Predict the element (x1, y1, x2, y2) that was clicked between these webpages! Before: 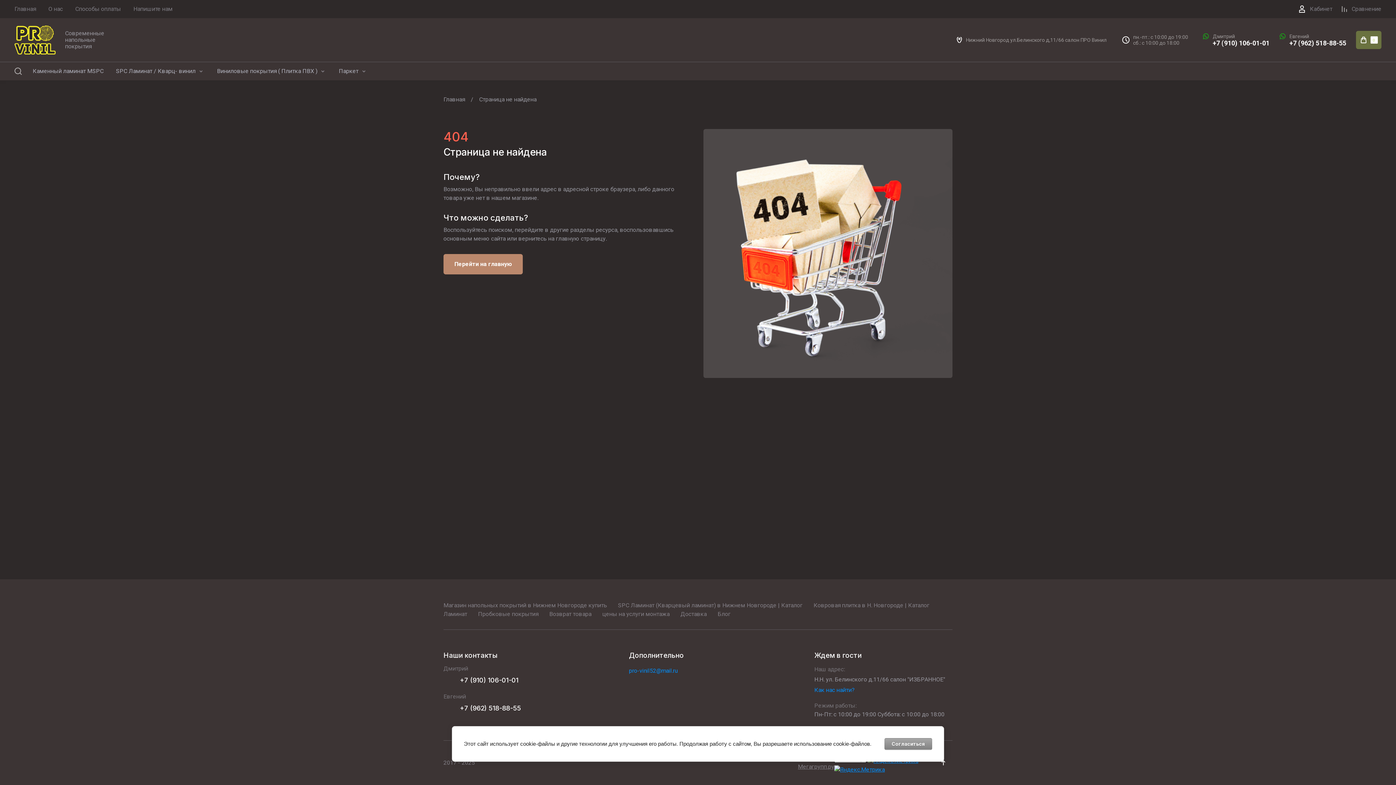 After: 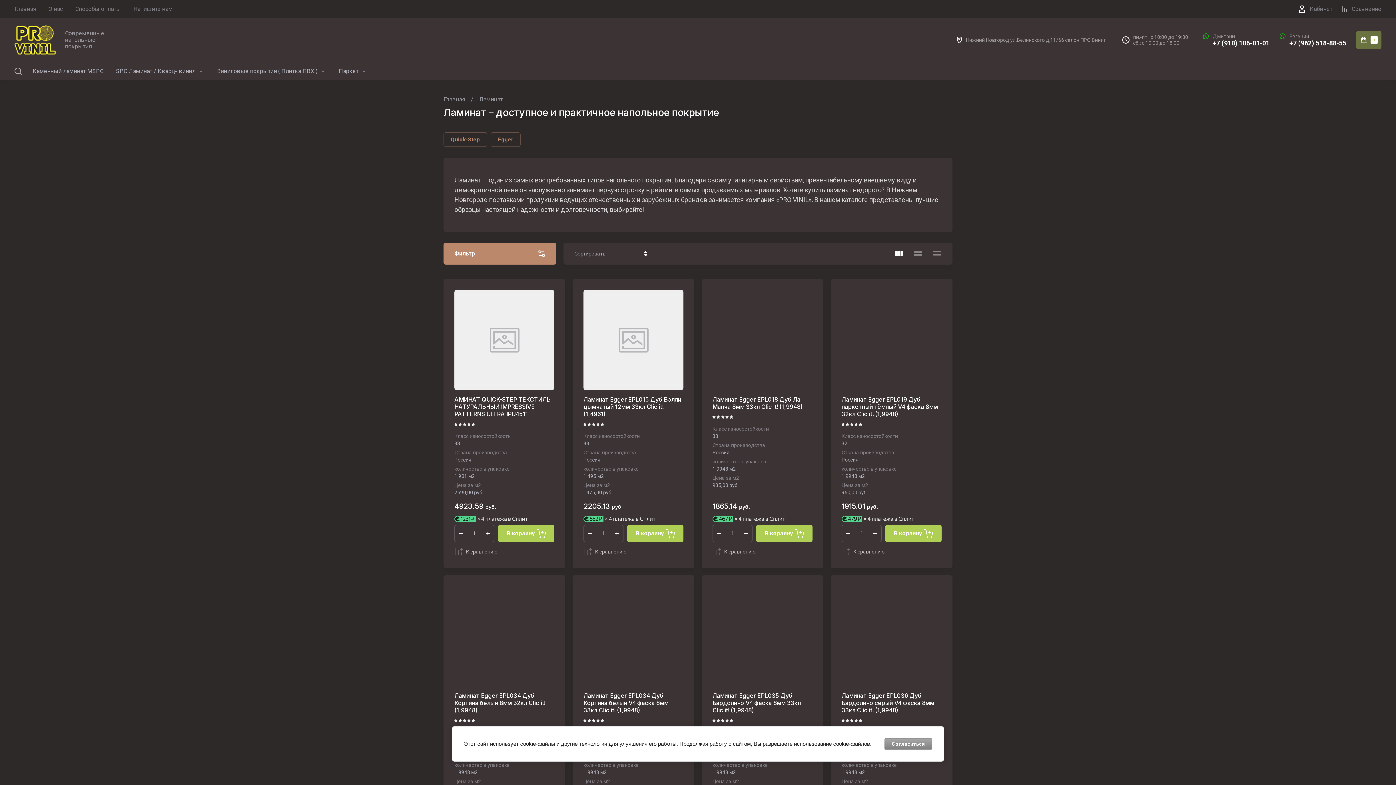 Action: label: Ламинат bbox: (443, 610, 467, 618)